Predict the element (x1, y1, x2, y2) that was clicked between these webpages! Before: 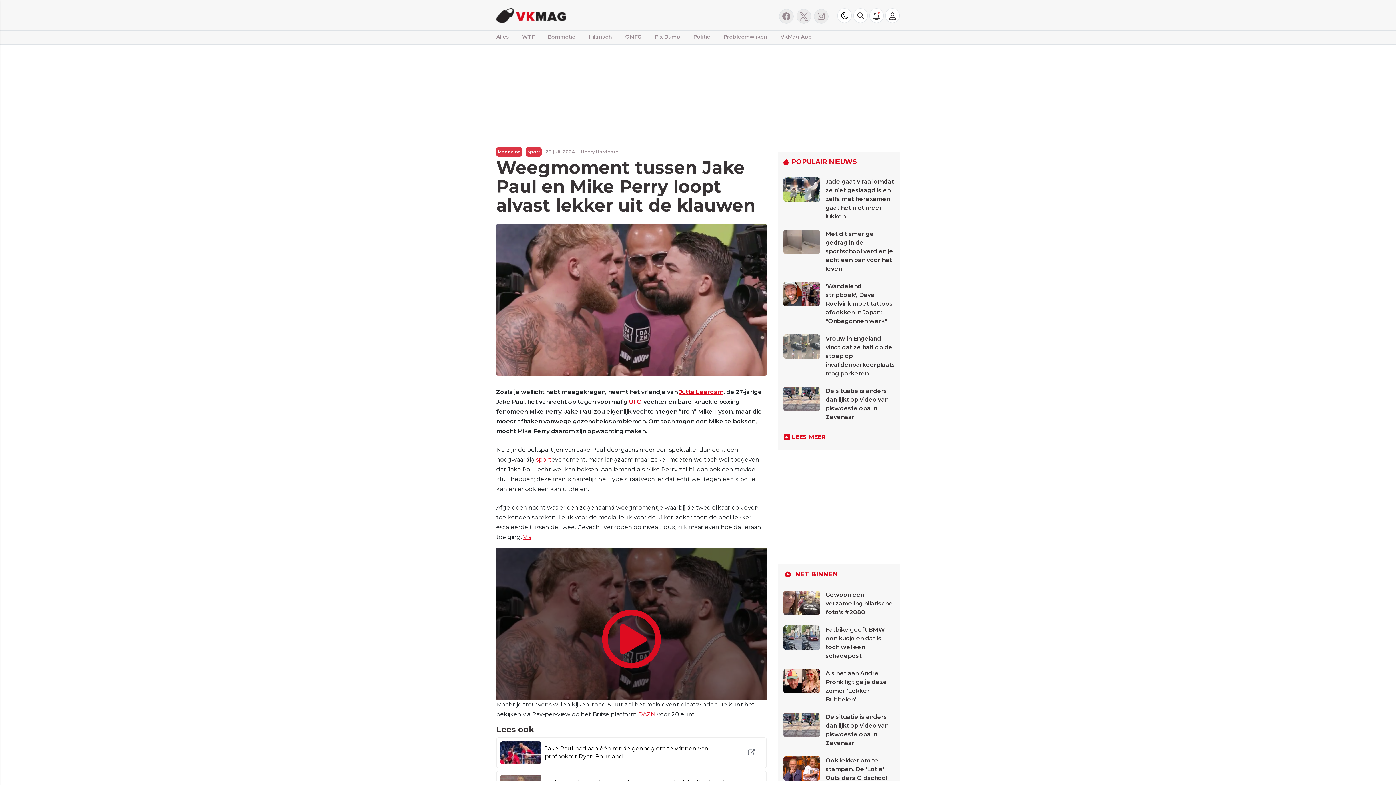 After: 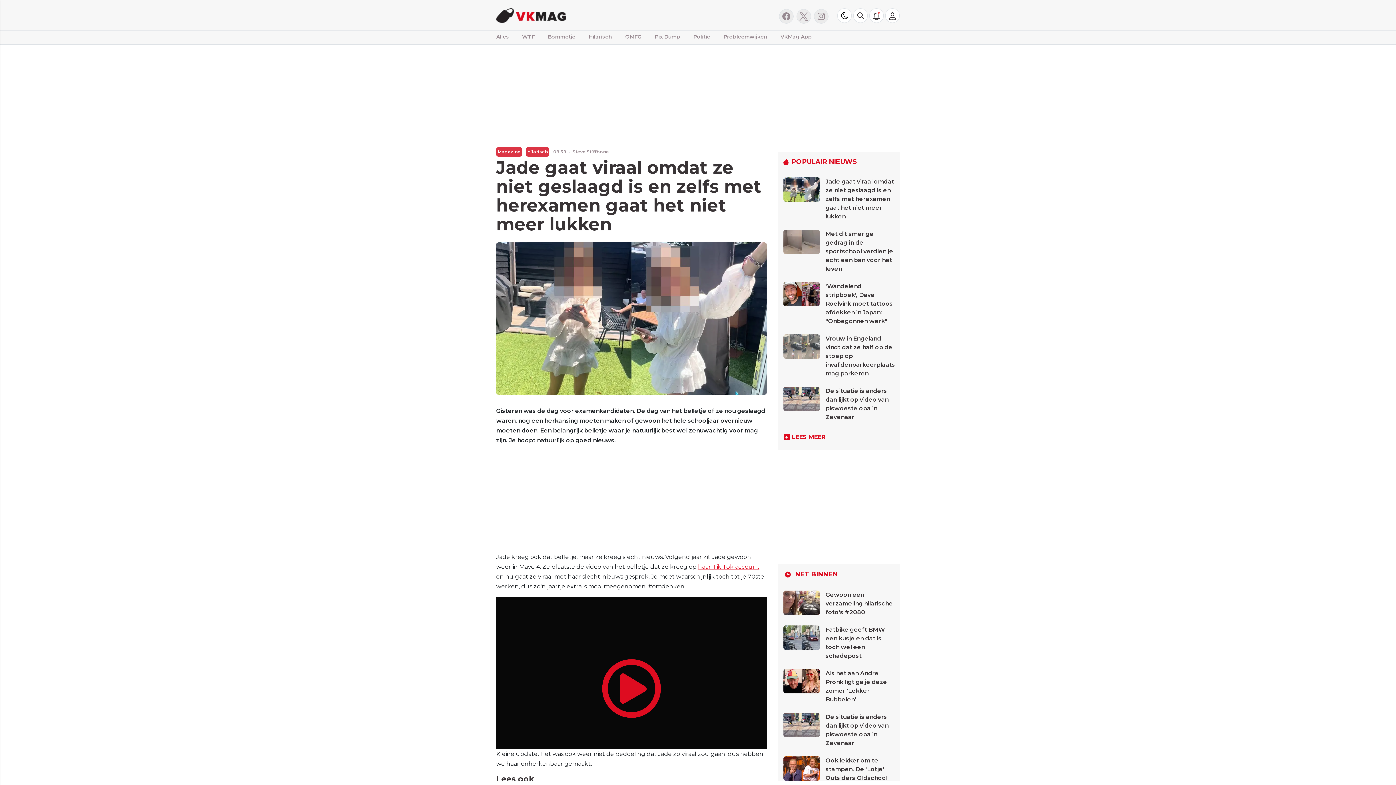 Action: bbox: (783, 177, 825, 201)